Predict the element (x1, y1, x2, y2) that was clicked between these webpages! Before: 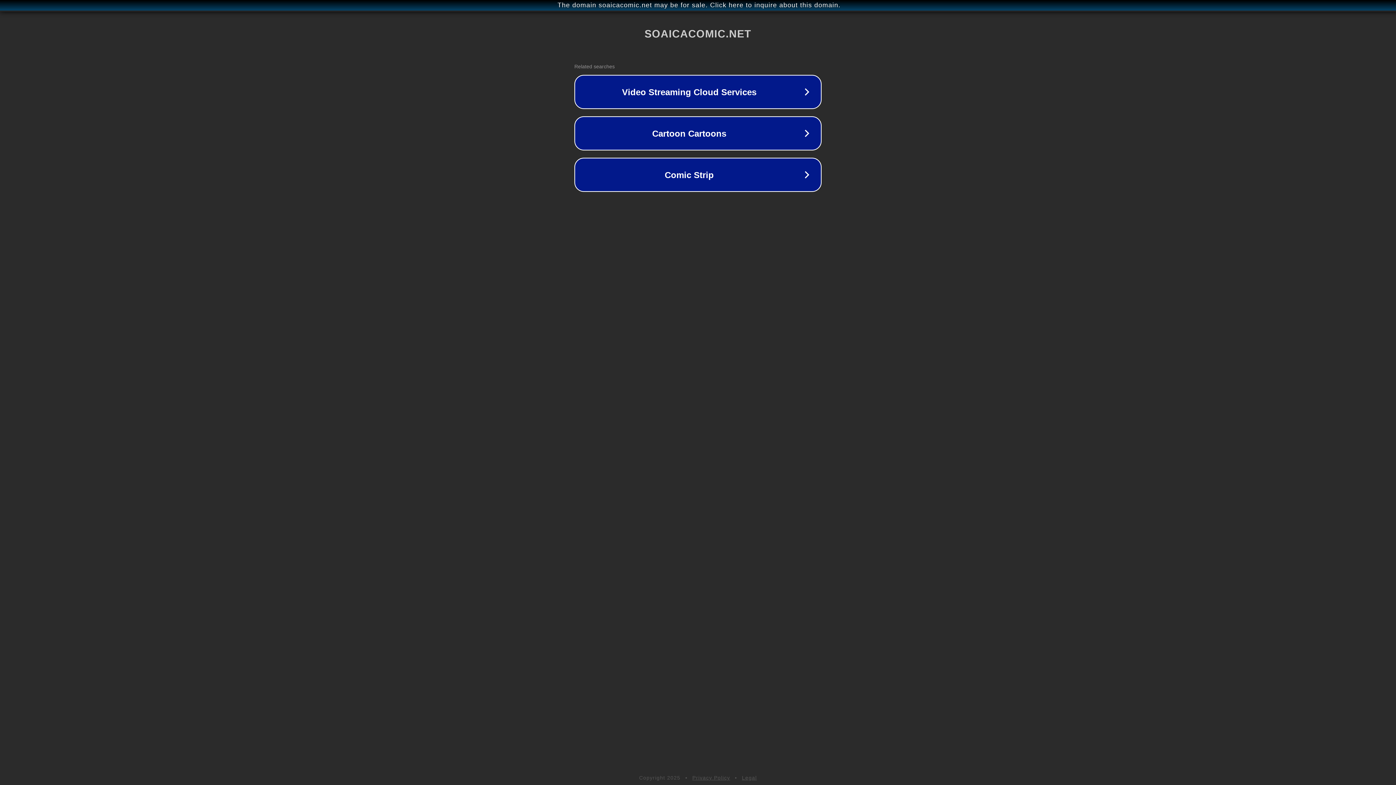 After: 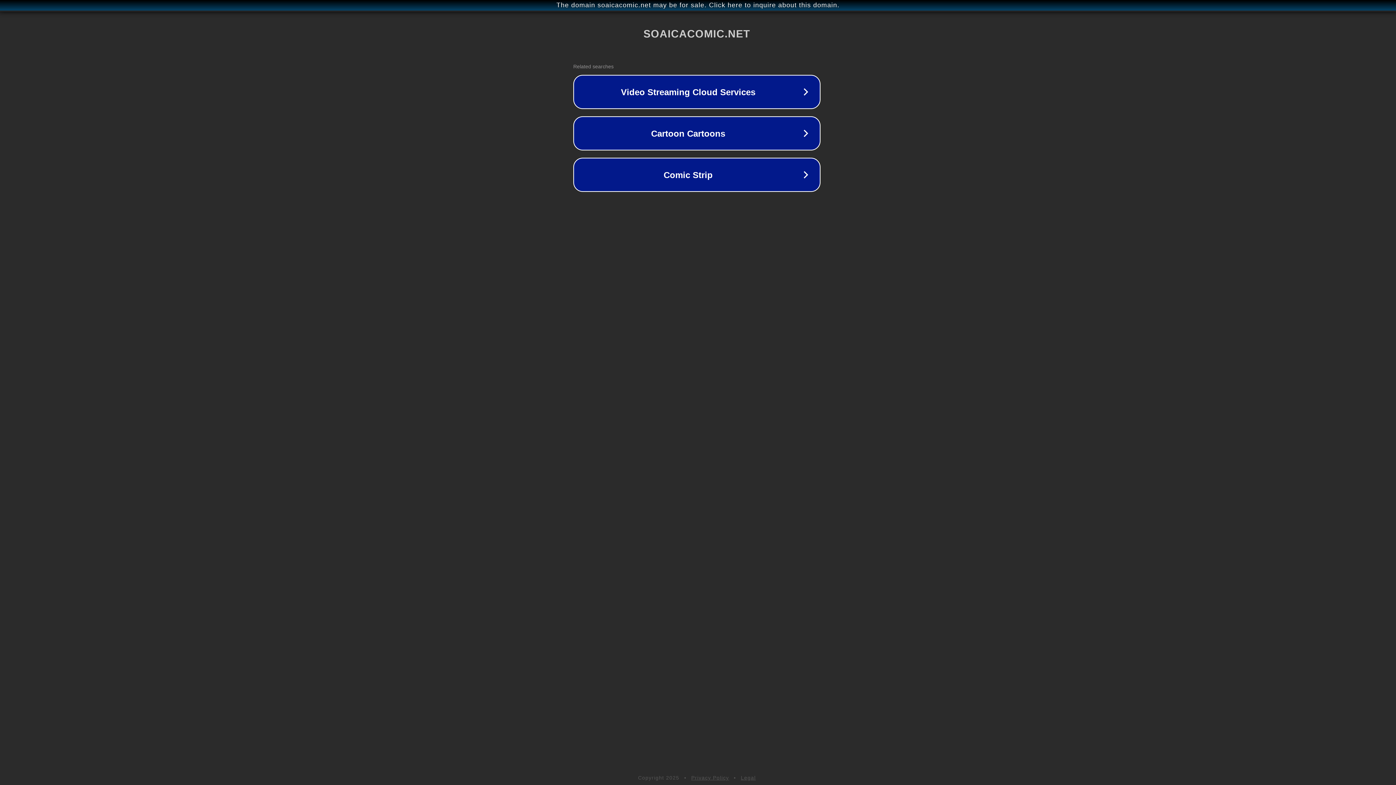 Action: label: The domain soaicacomic.net may be for sale. Click here to inquire about this domain. bbox: (1, 1, 1397, 9)